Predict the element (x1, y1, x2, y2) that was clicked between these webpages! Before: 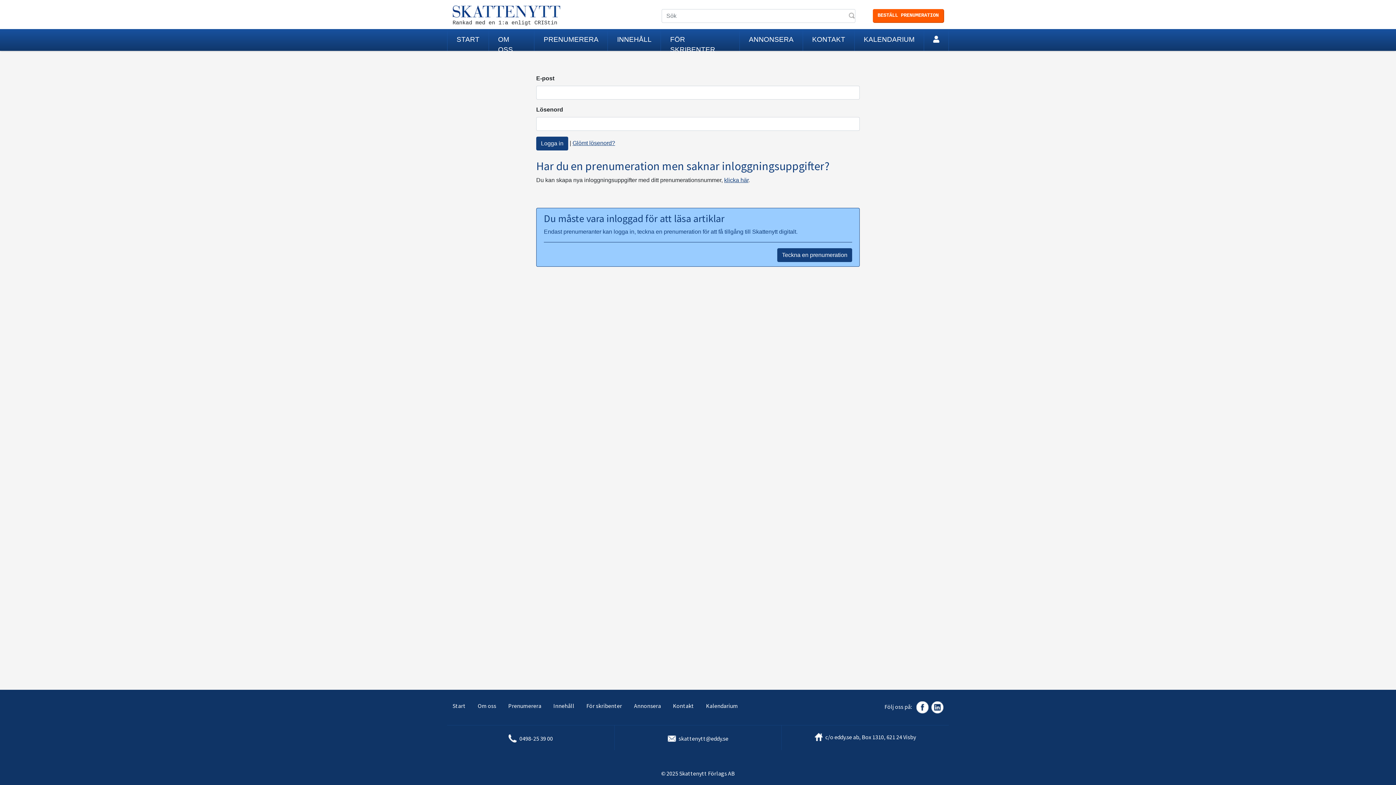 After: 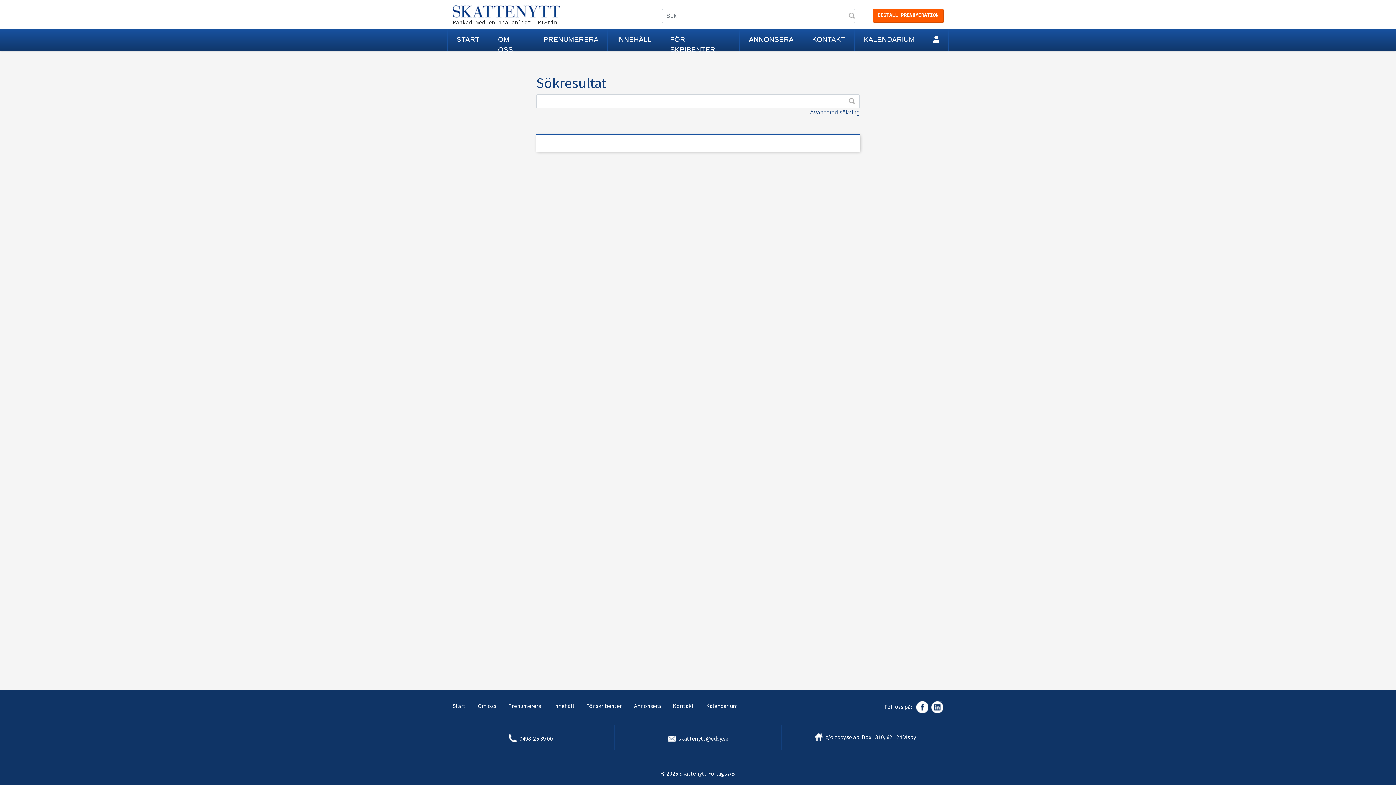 Action: label: Sök bbox: (849, 12, 856, 20)